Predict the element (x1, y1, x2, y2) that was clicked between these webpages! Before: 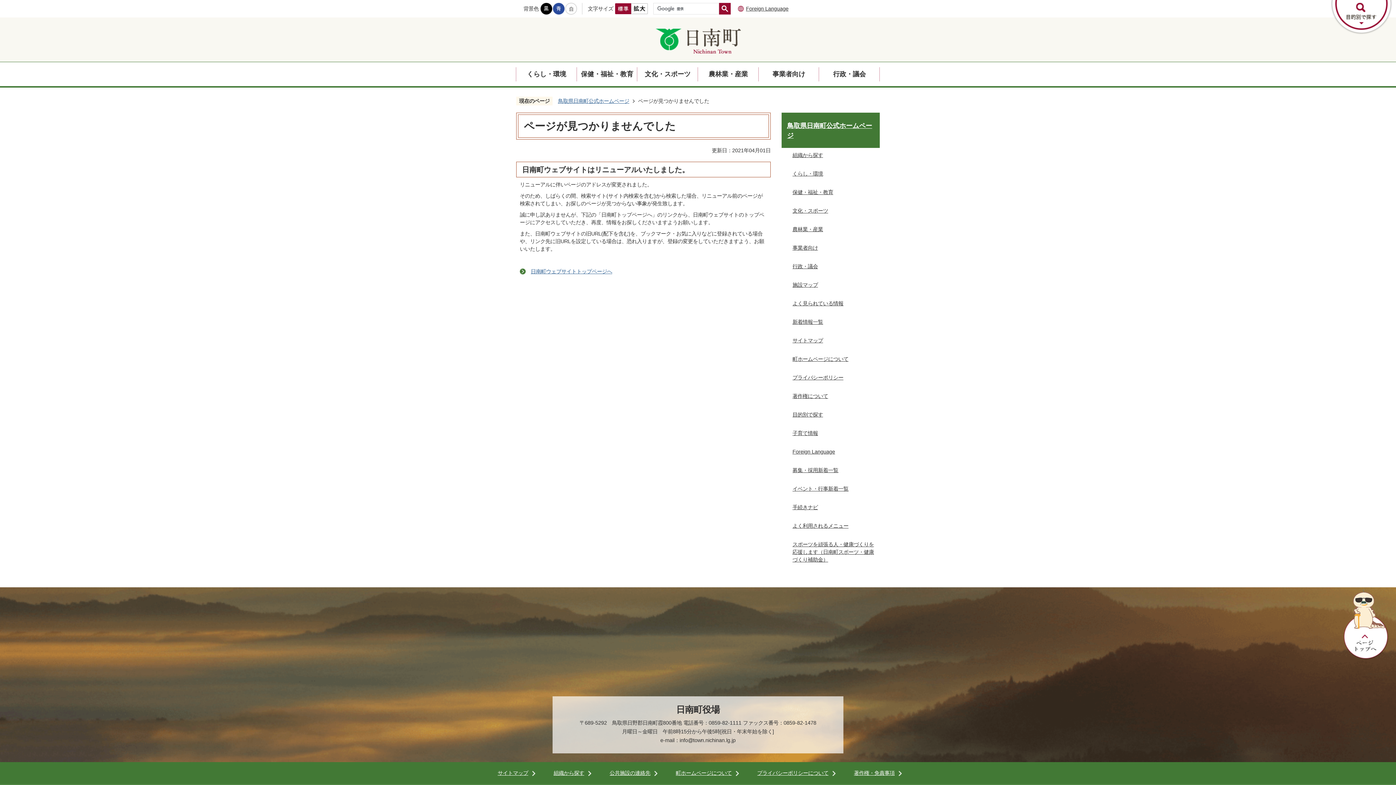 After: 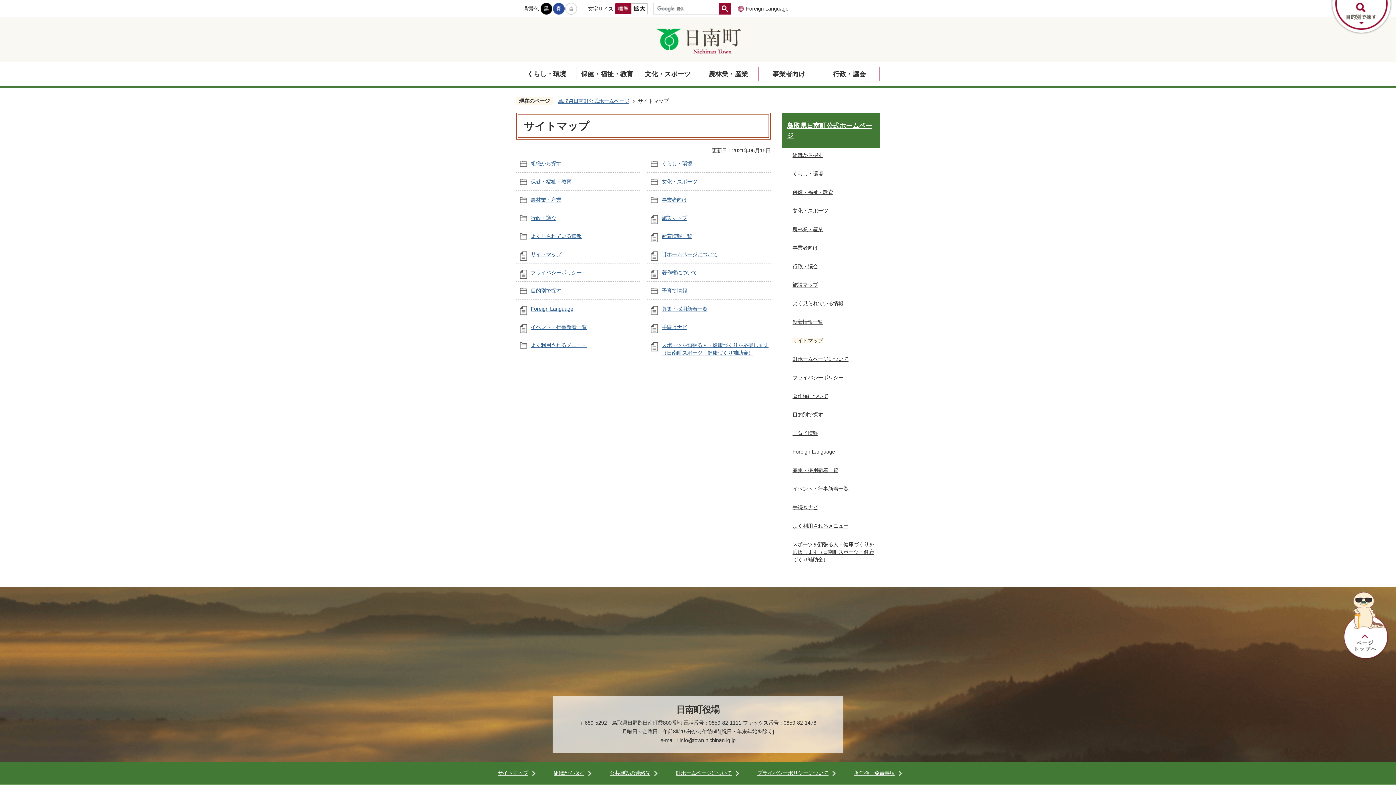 Action: bbox: (486, 762, 542, 784) label: サイトマップ